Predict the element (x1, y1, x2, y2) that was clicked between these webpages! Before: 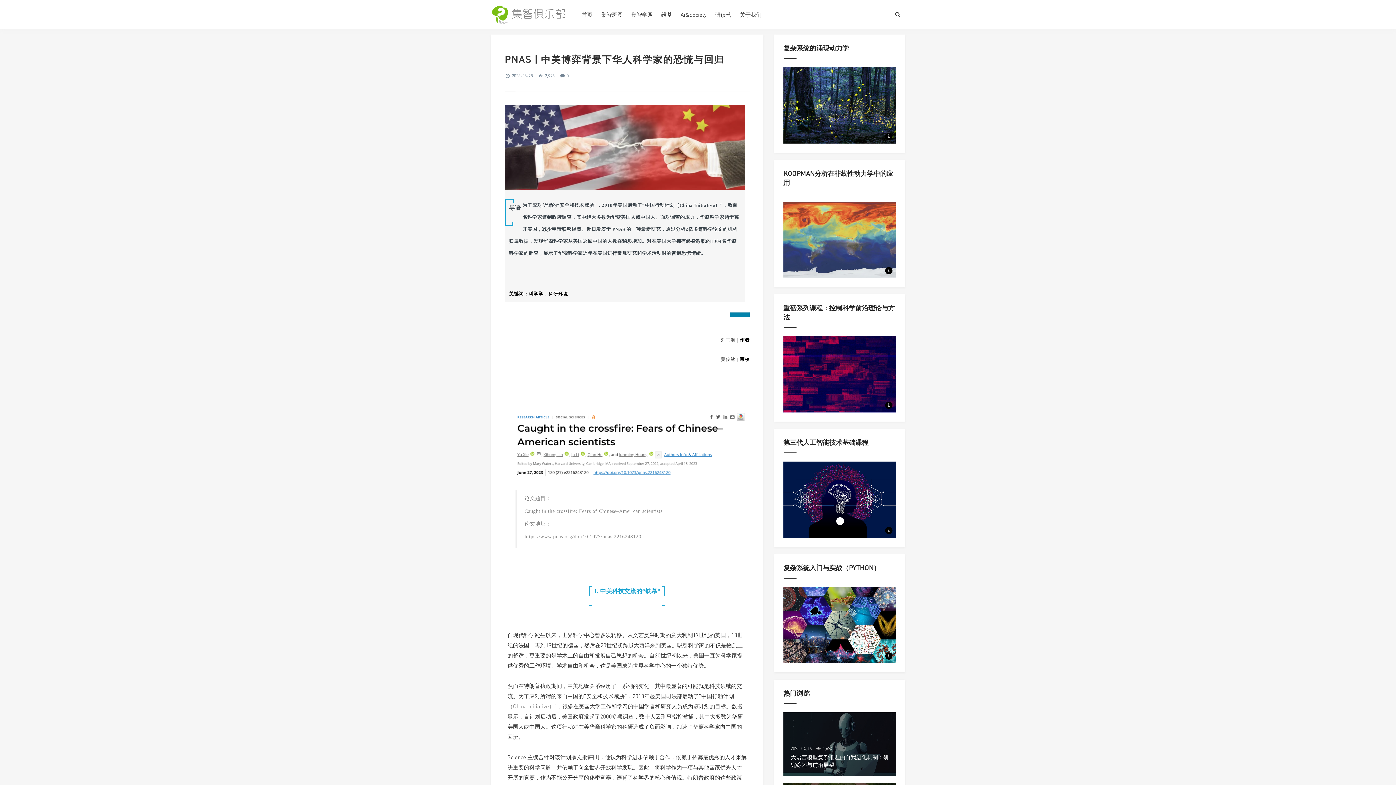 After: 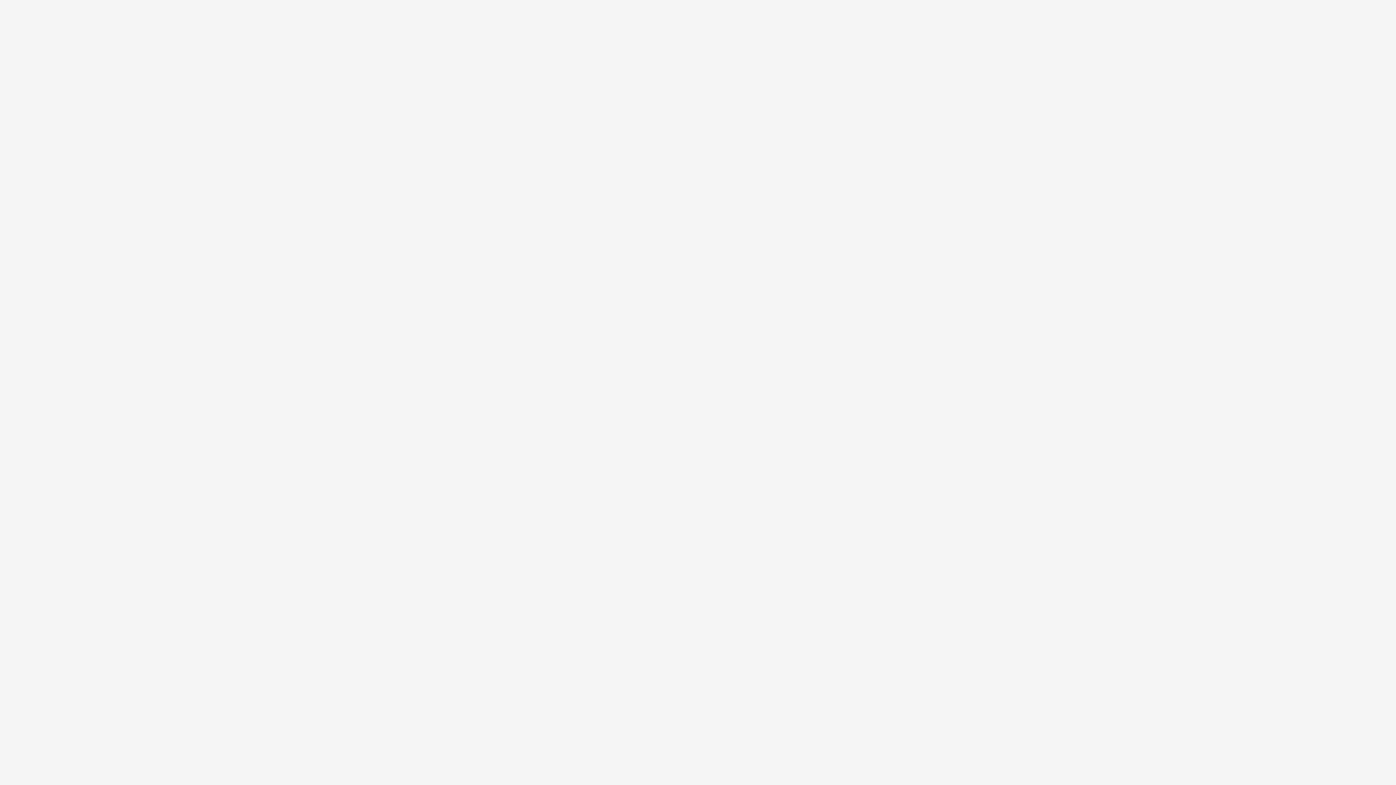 Action: bbox: (740, 0, 761, 29) label: 关于我们